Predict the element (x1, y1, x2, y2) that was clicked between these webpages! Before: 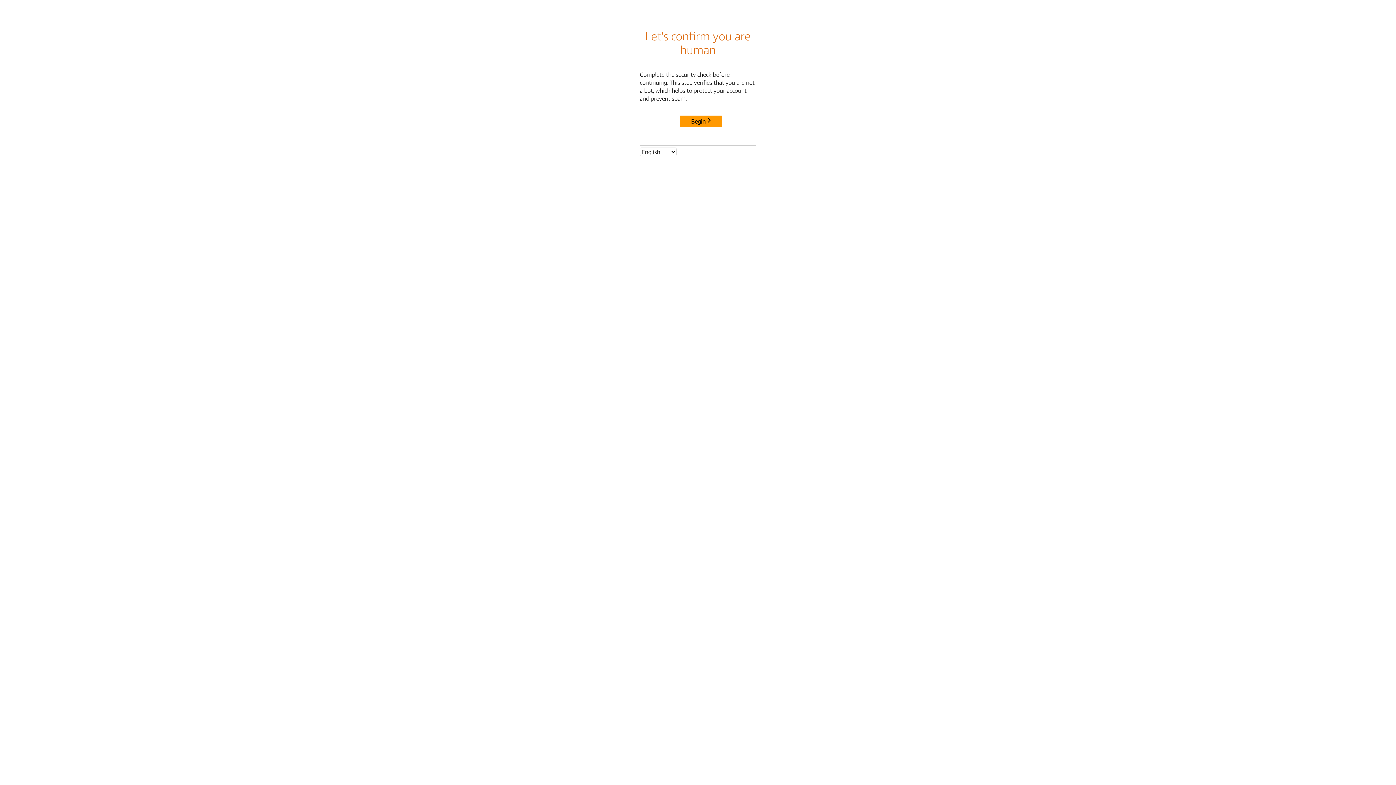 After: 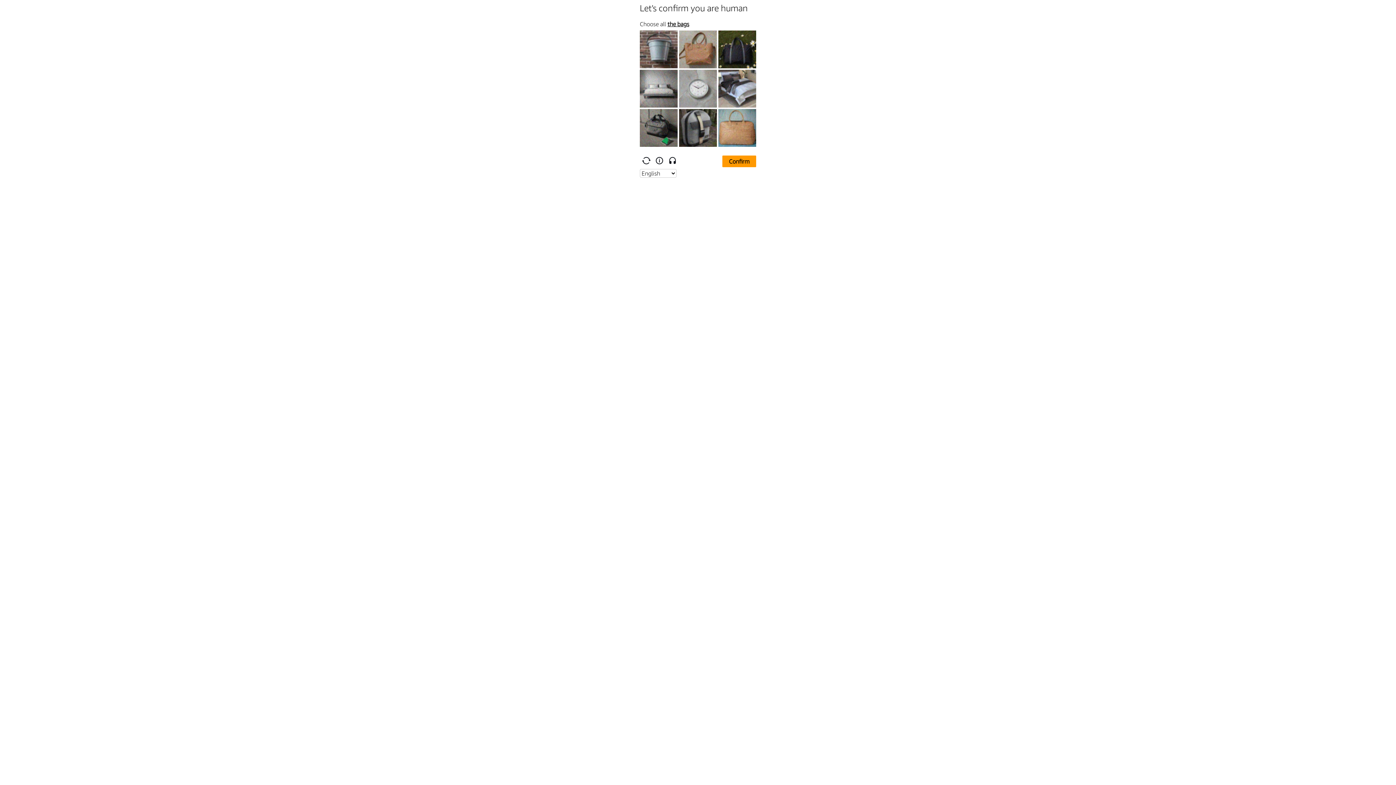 Action: label: Begin bbox: (680, 115, 722, 127)